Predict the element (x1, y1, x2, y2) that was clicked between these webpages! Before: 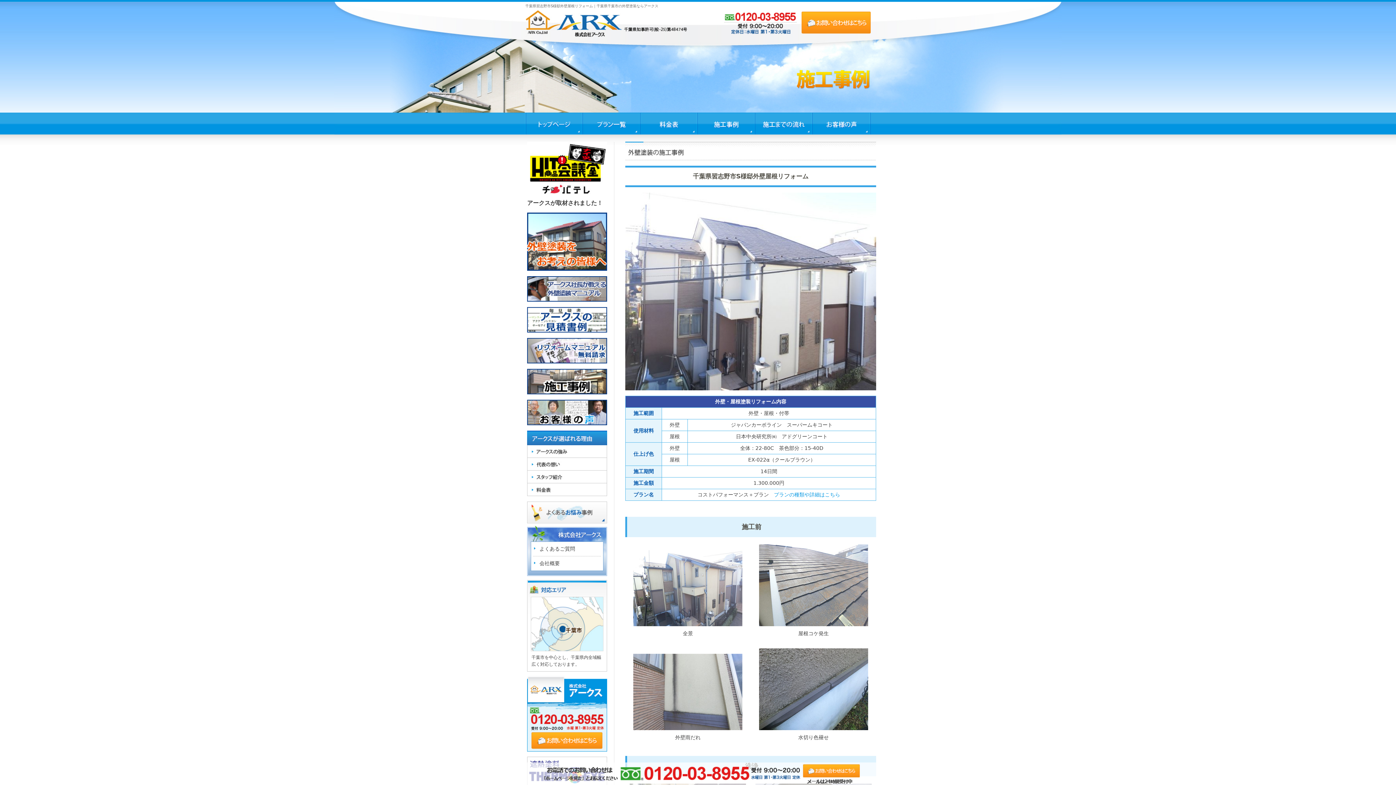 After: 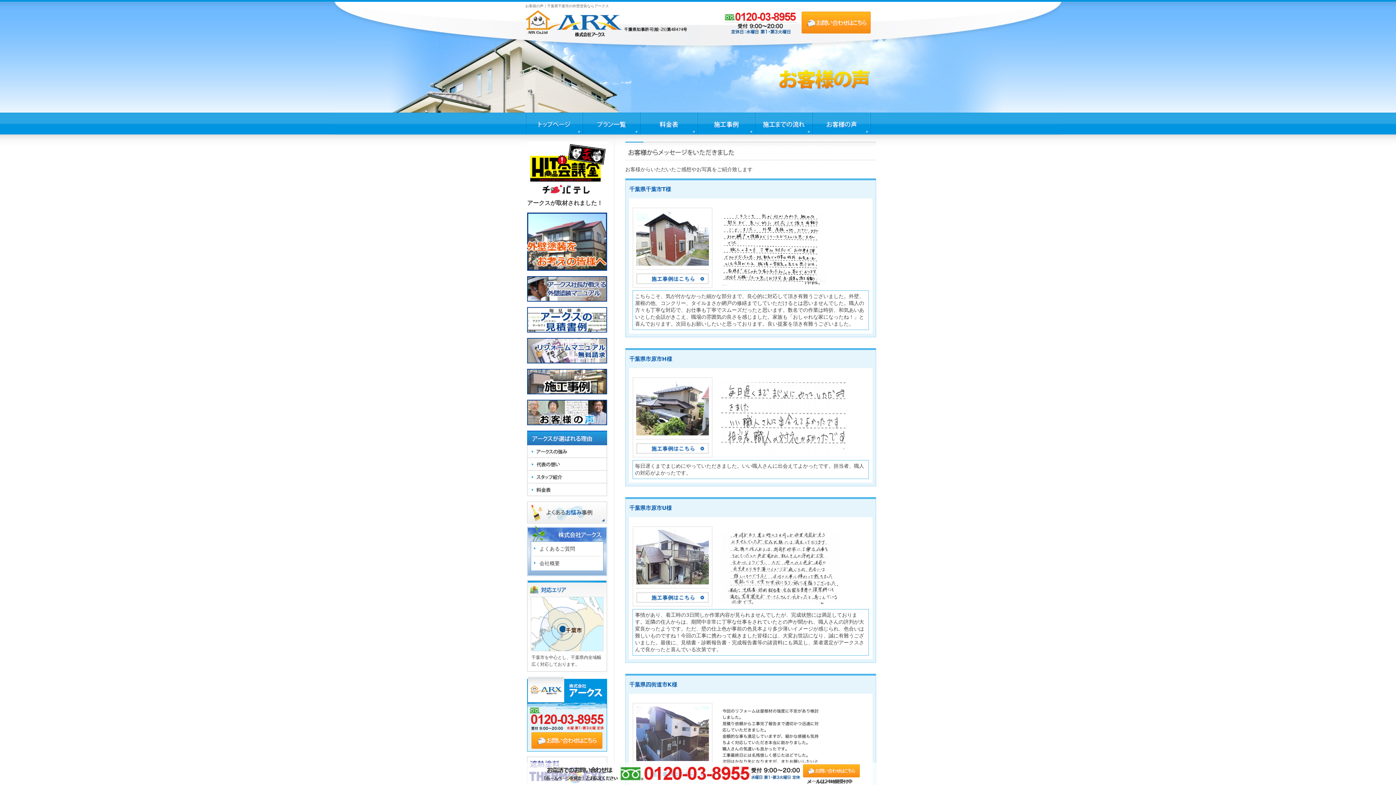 Action: bbox: (812, 129, 870, 133)